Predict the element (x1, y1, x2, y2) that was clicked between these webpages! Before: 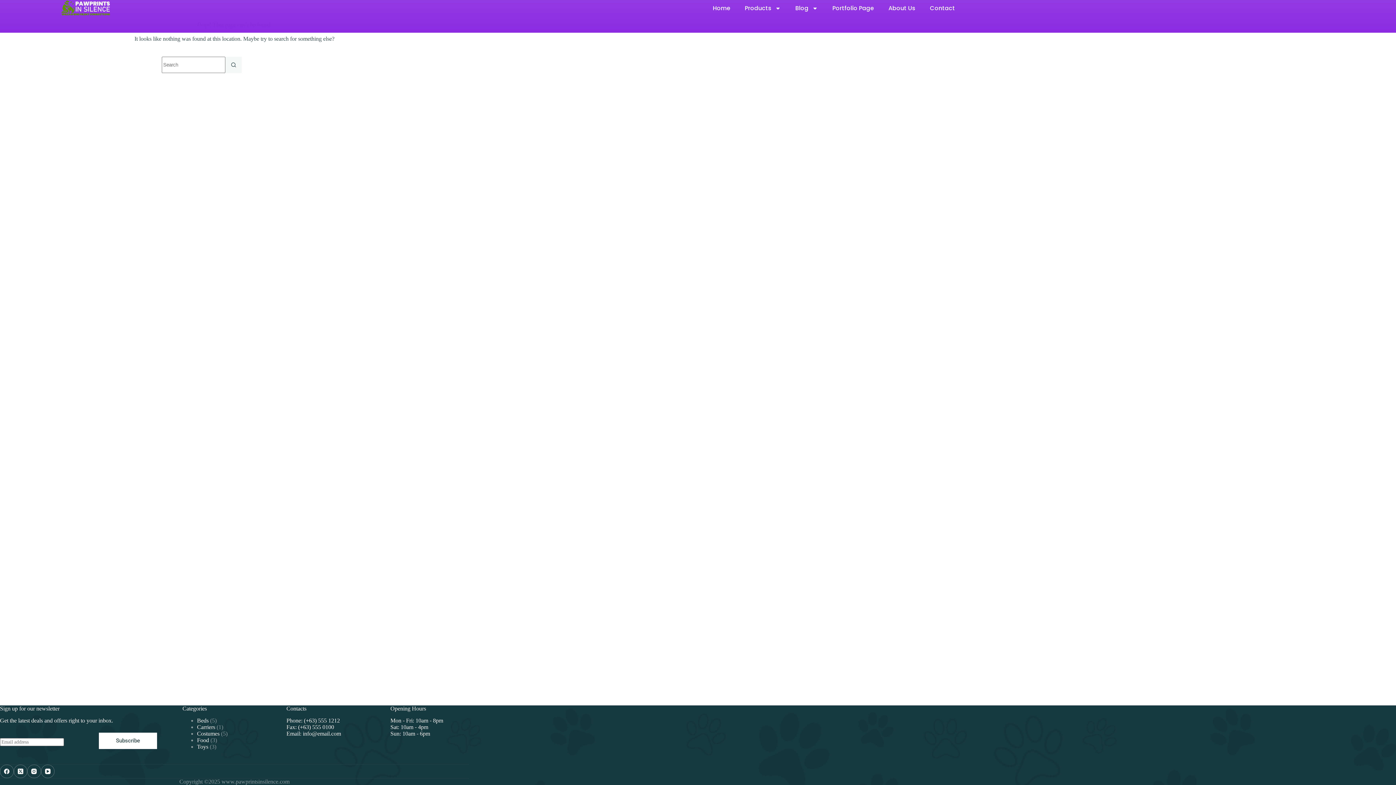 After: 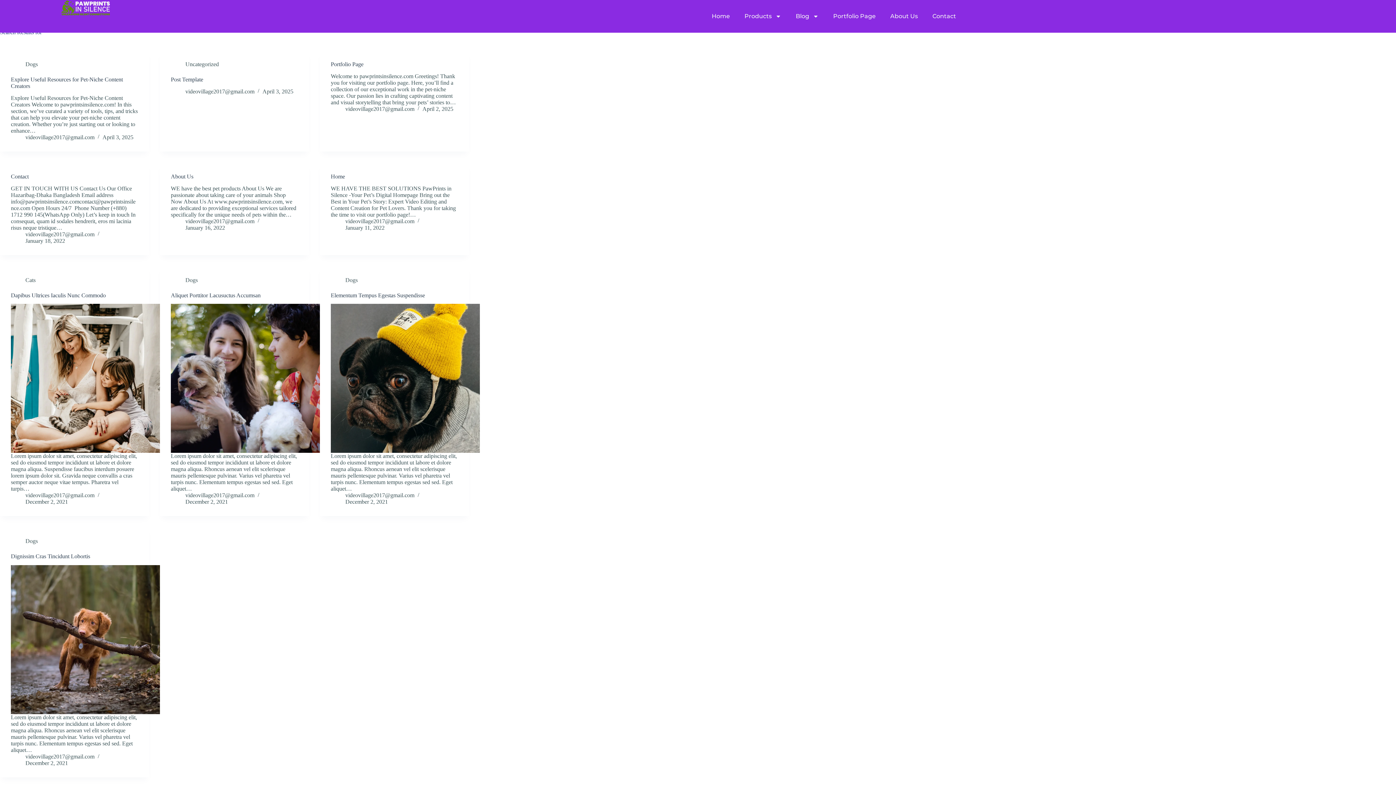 Action: label: Search button bbox: (225, 56, 241, 73)